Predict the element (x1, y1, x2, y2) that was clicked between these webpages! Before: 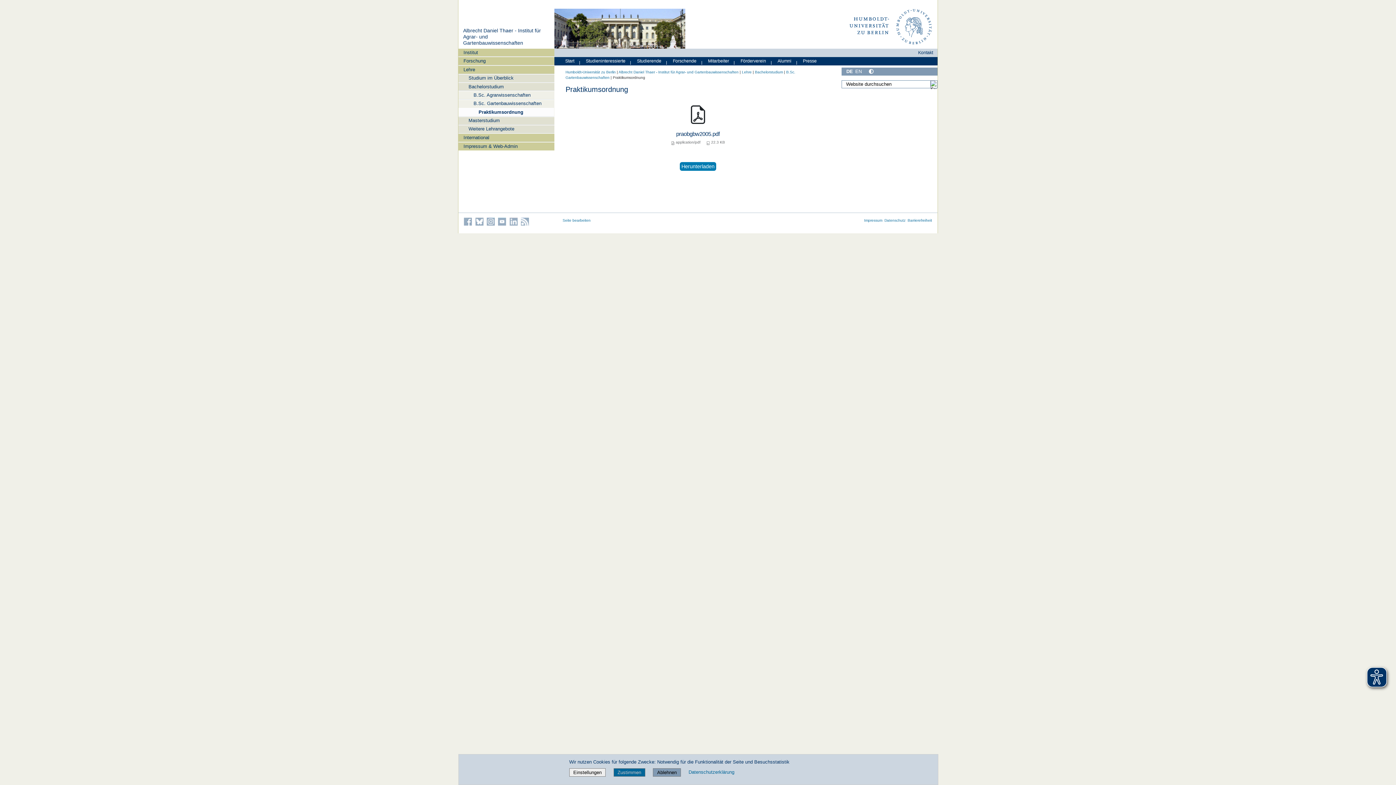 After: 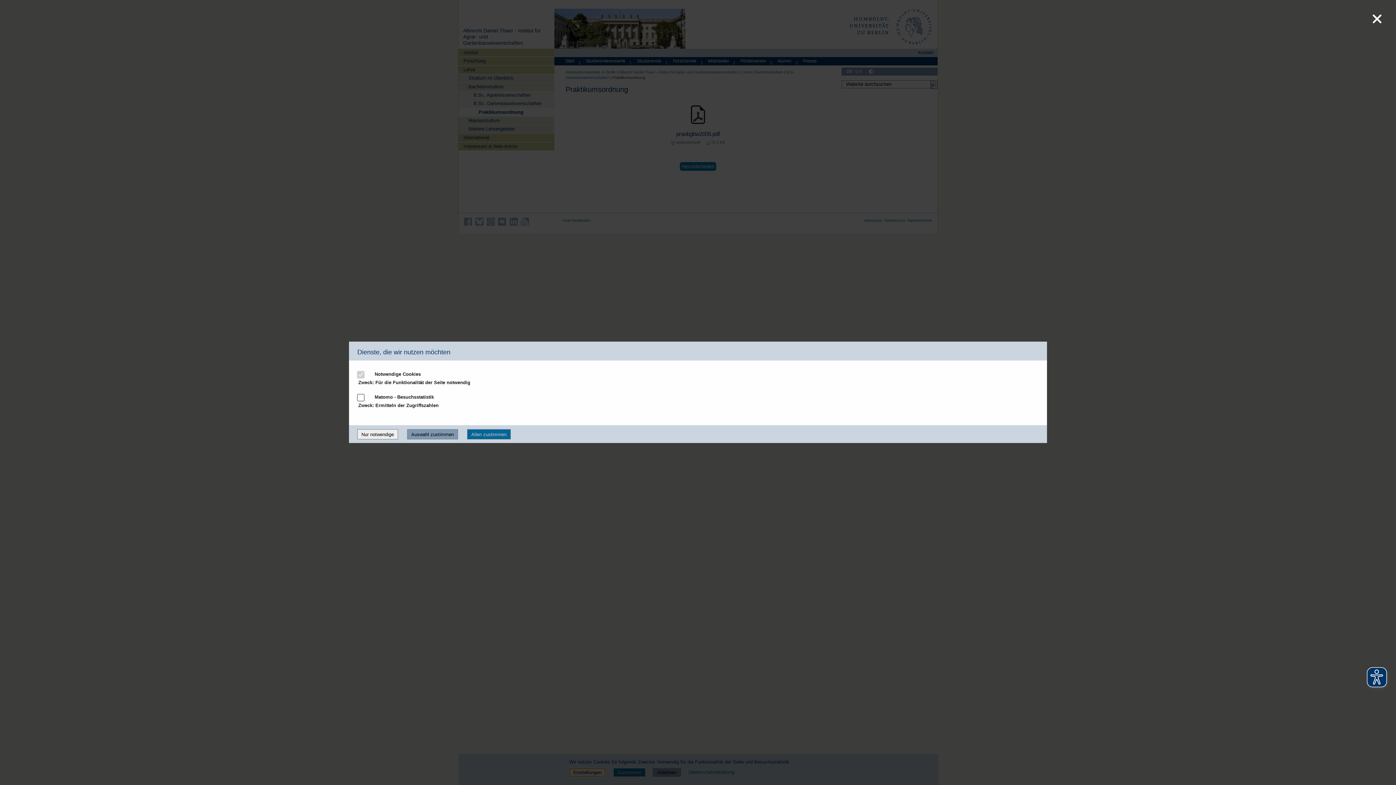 Action: label: Einstellungen bbox: (569, 769, 605, 775)